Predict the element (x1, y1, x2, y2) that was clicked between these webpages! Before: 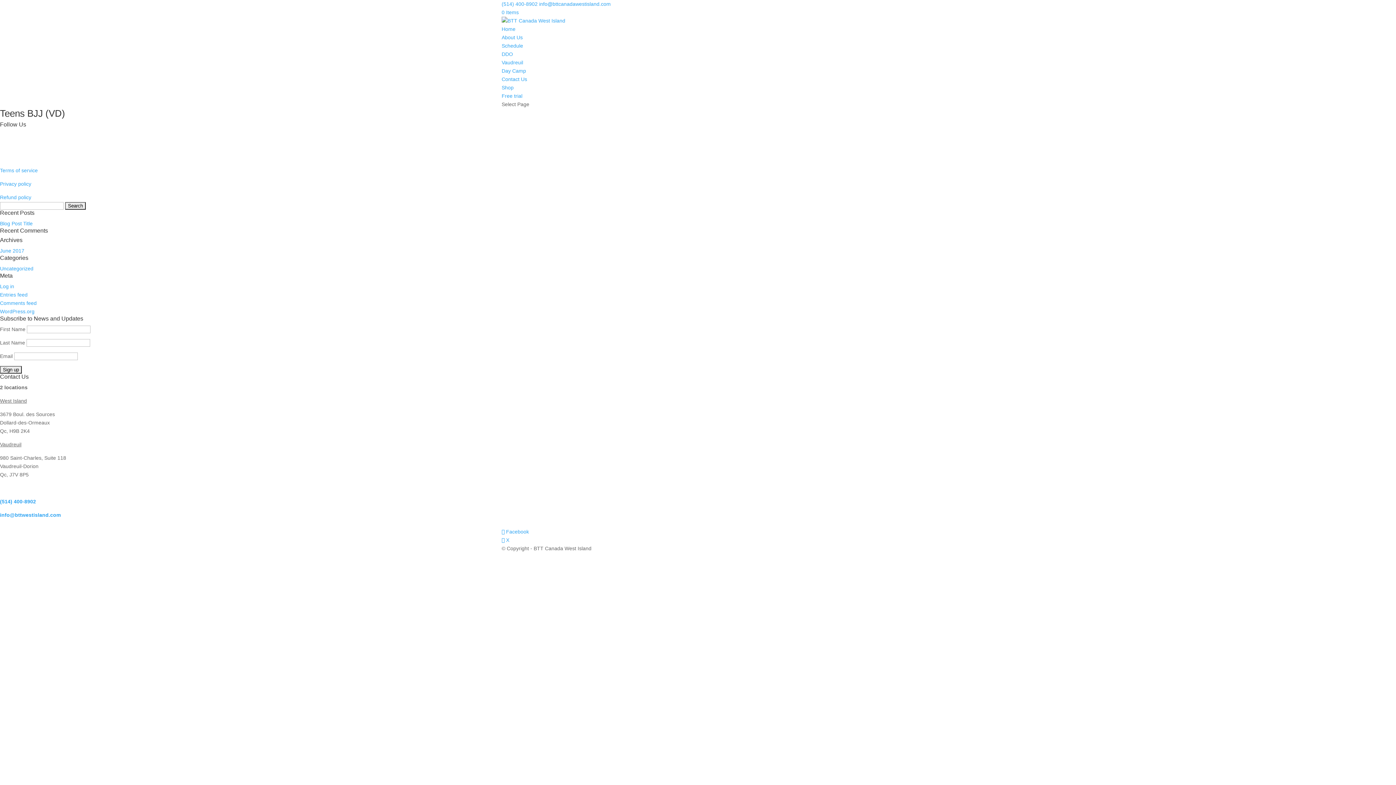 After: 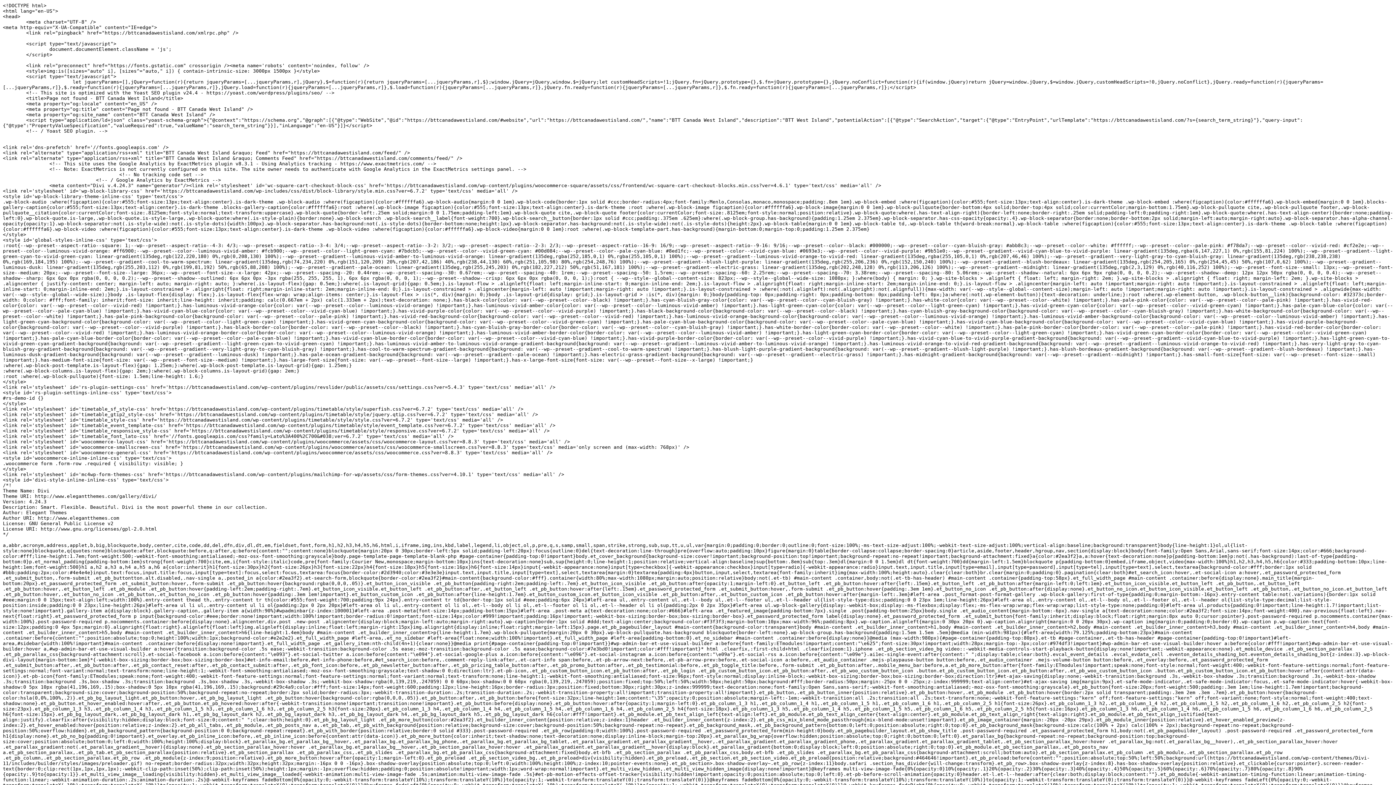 Action: bbox: (0, 300, 36, 306) label: Comments feed